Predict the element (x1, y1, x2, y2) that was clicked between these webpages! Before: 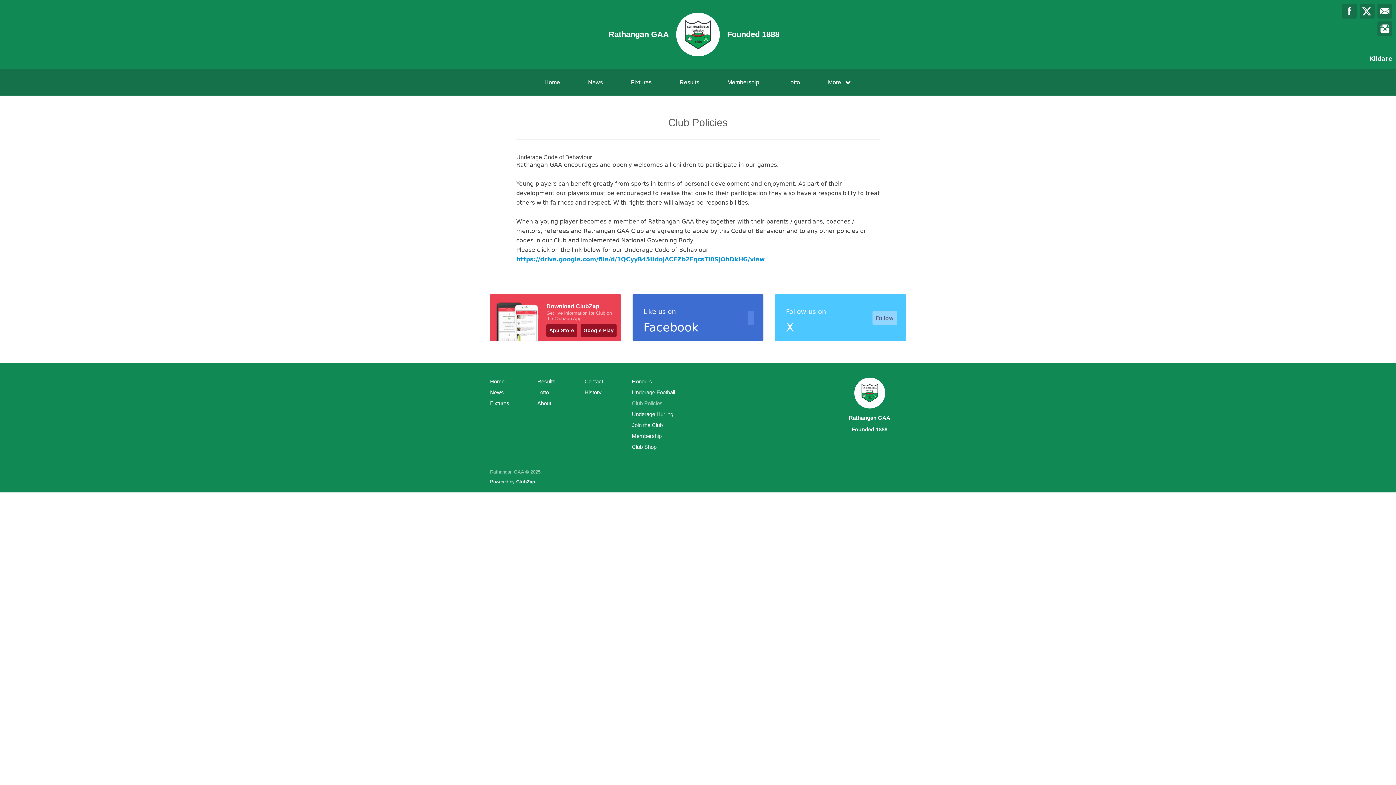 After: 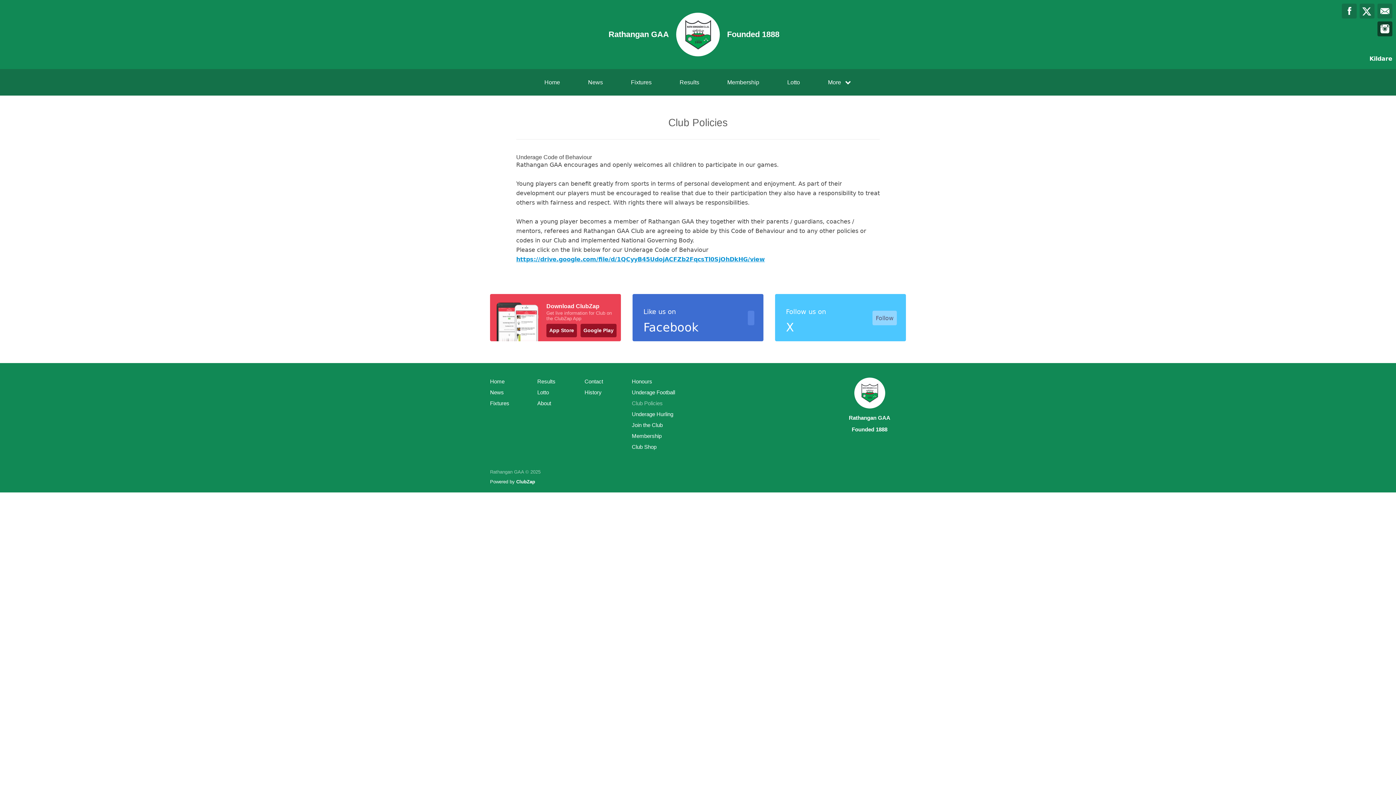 Action: bbox: (1377, 21, 1392, 36)